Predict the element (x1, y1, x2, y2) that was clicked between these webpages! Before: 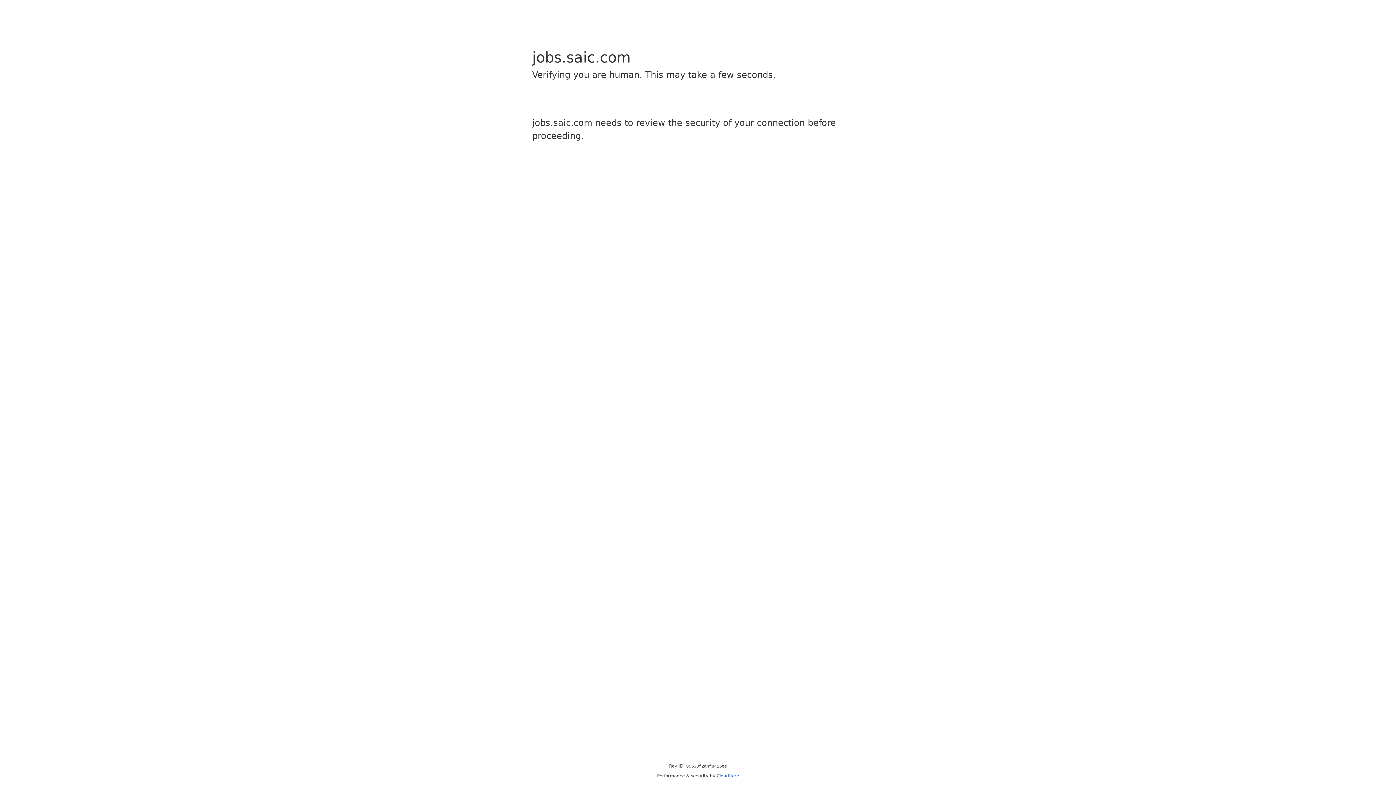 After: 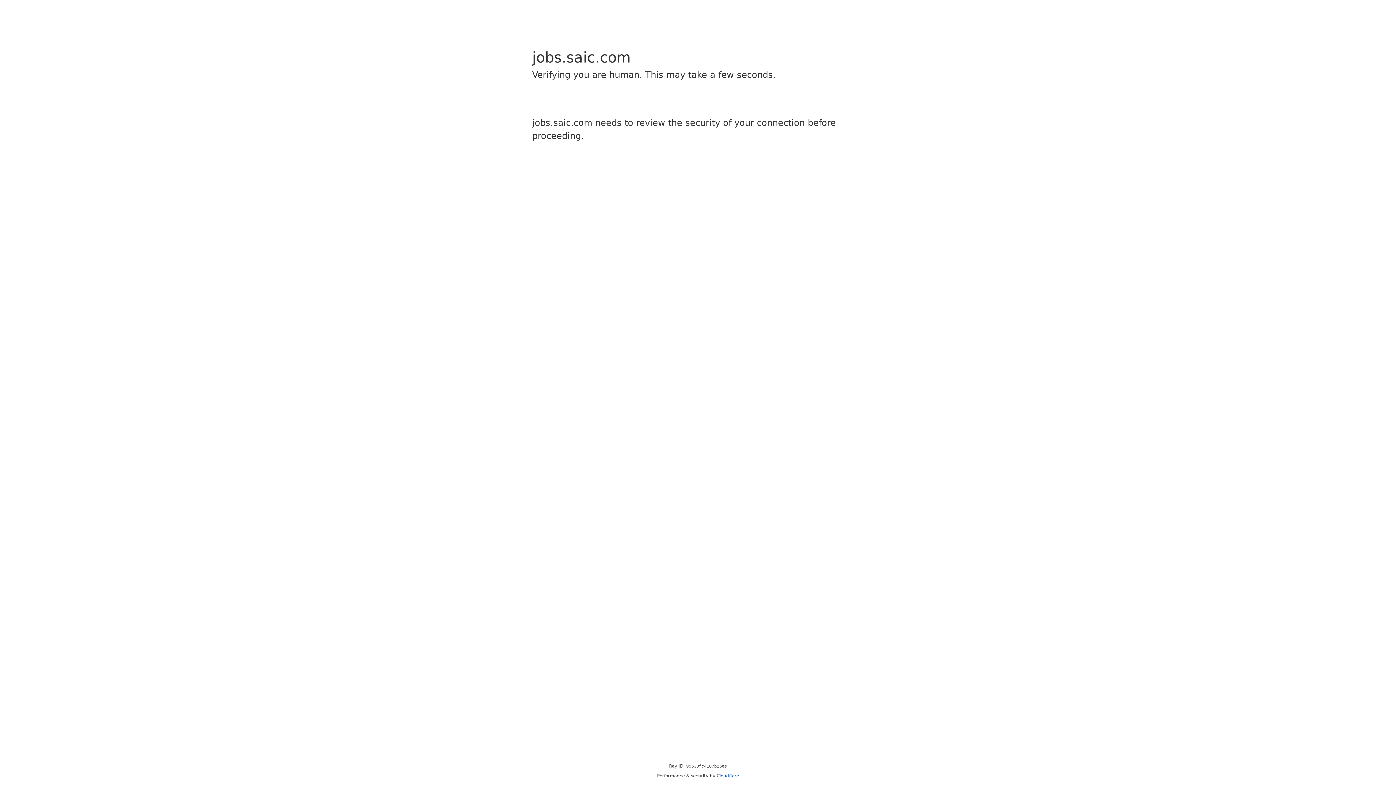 Action: bbox: (716, 773, 739, 778) label: Cloudflare